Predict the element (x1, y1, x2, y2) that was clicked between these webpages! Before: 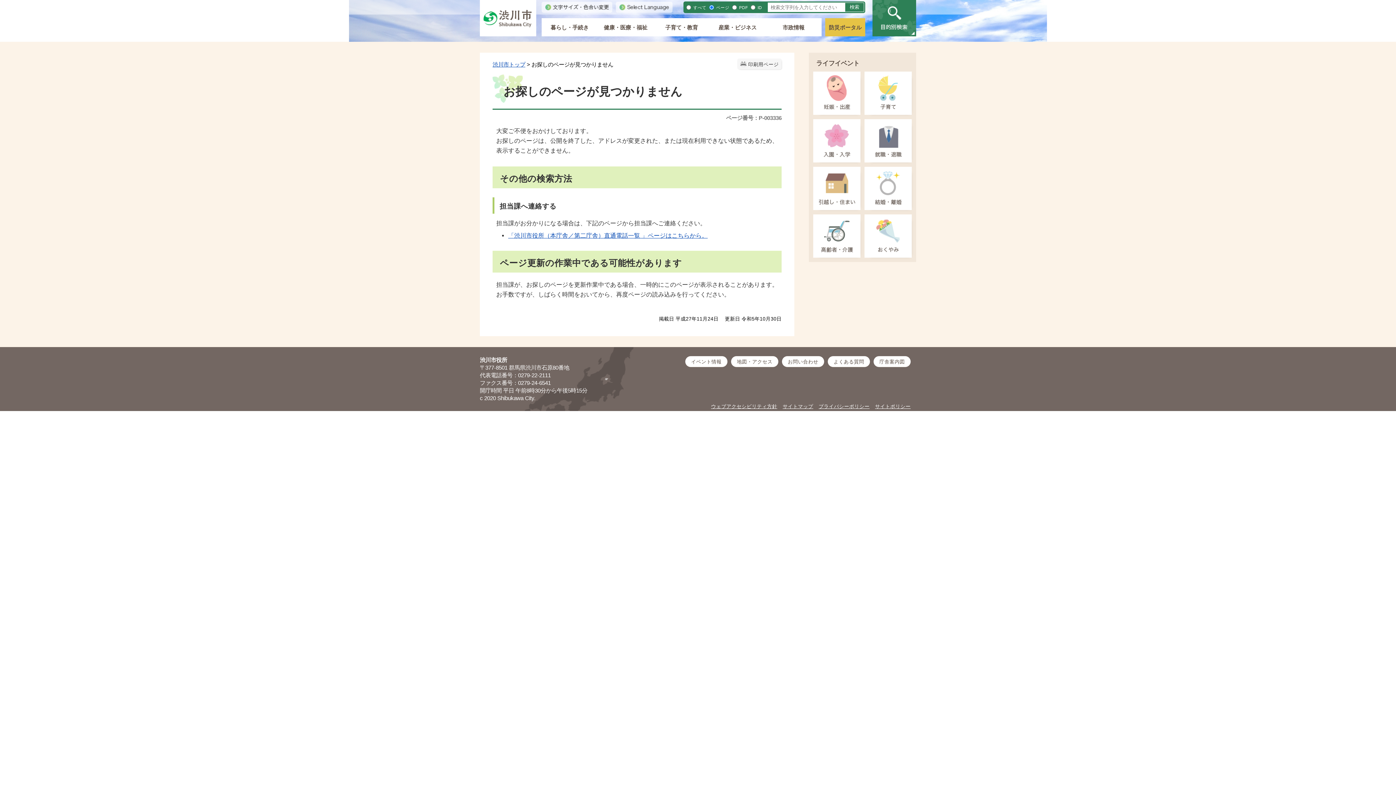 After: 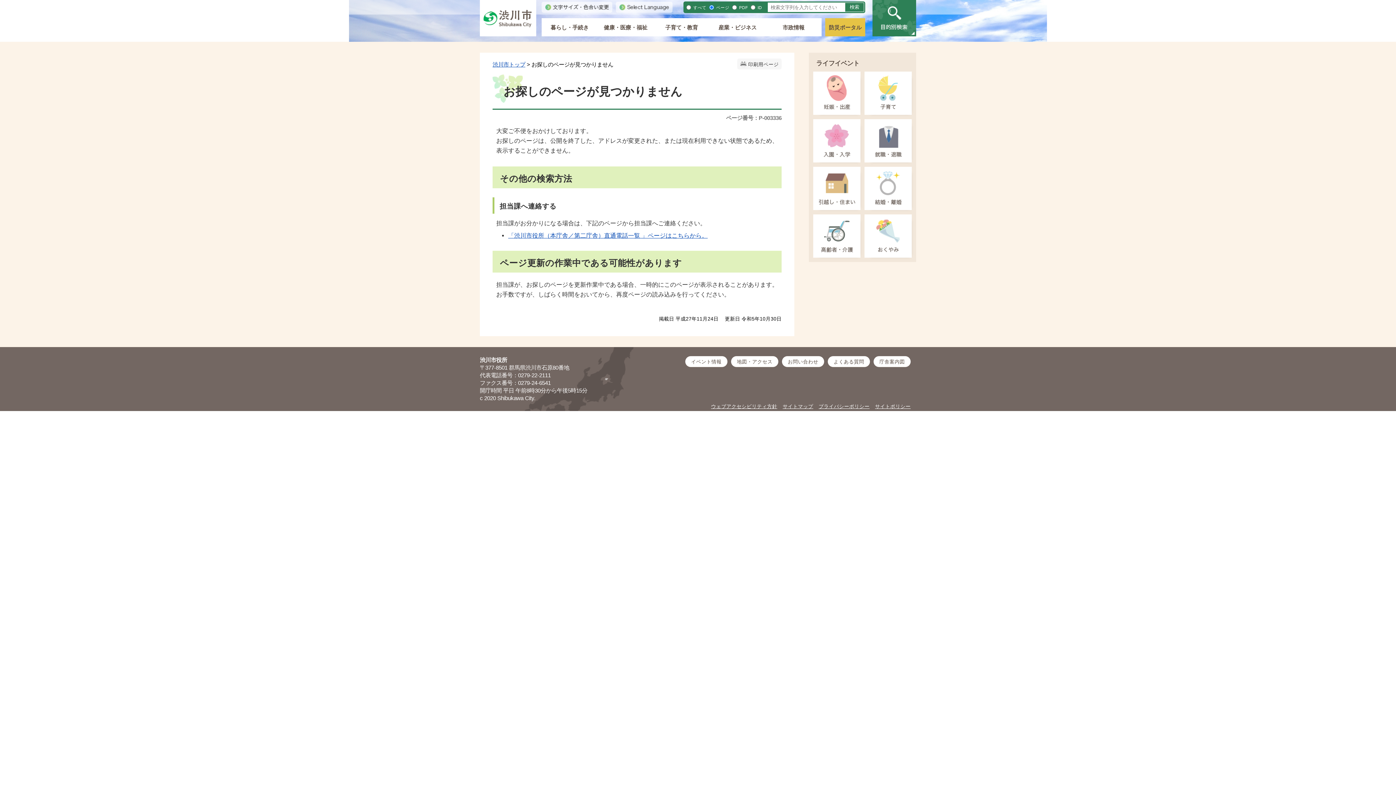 Action: bbox: (737, 58, 781, 69) label: 印刷用ページ